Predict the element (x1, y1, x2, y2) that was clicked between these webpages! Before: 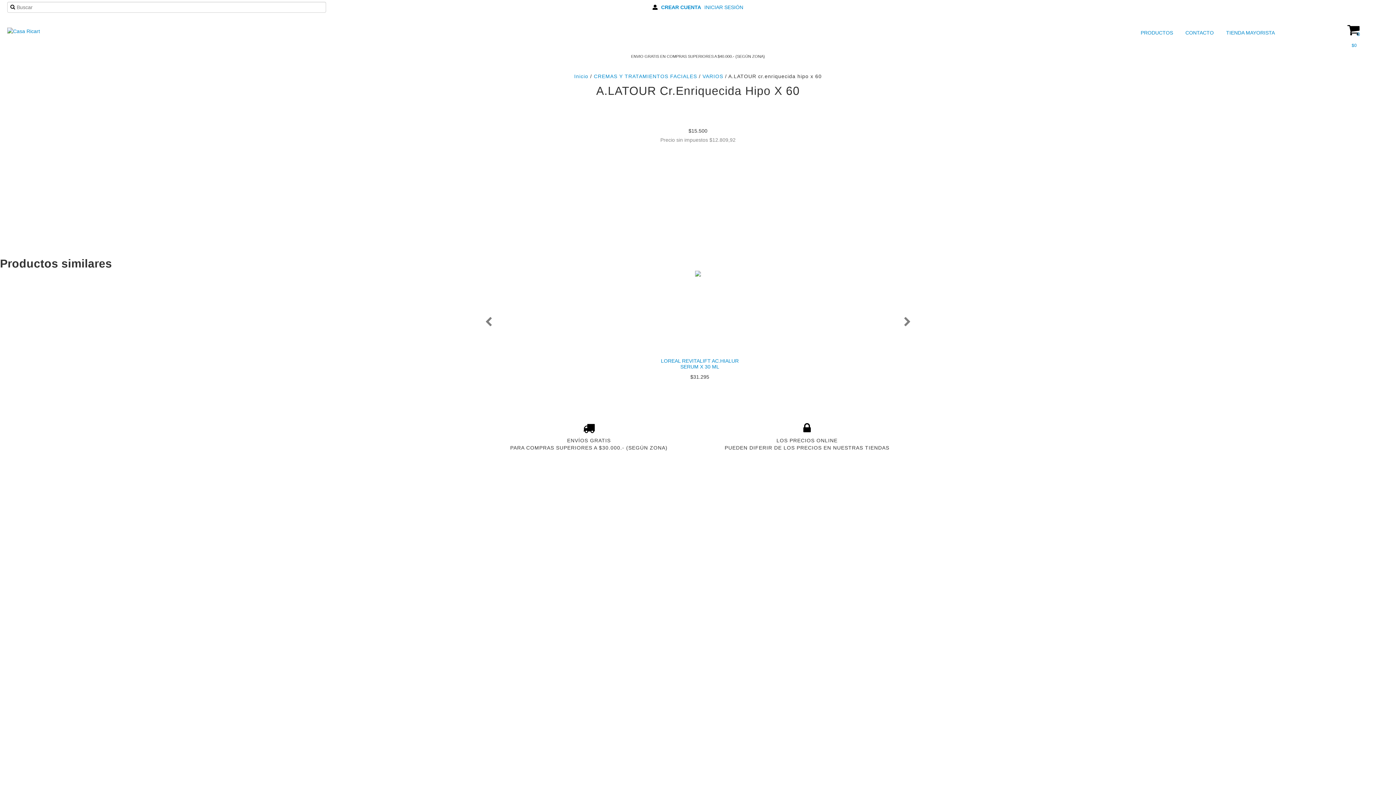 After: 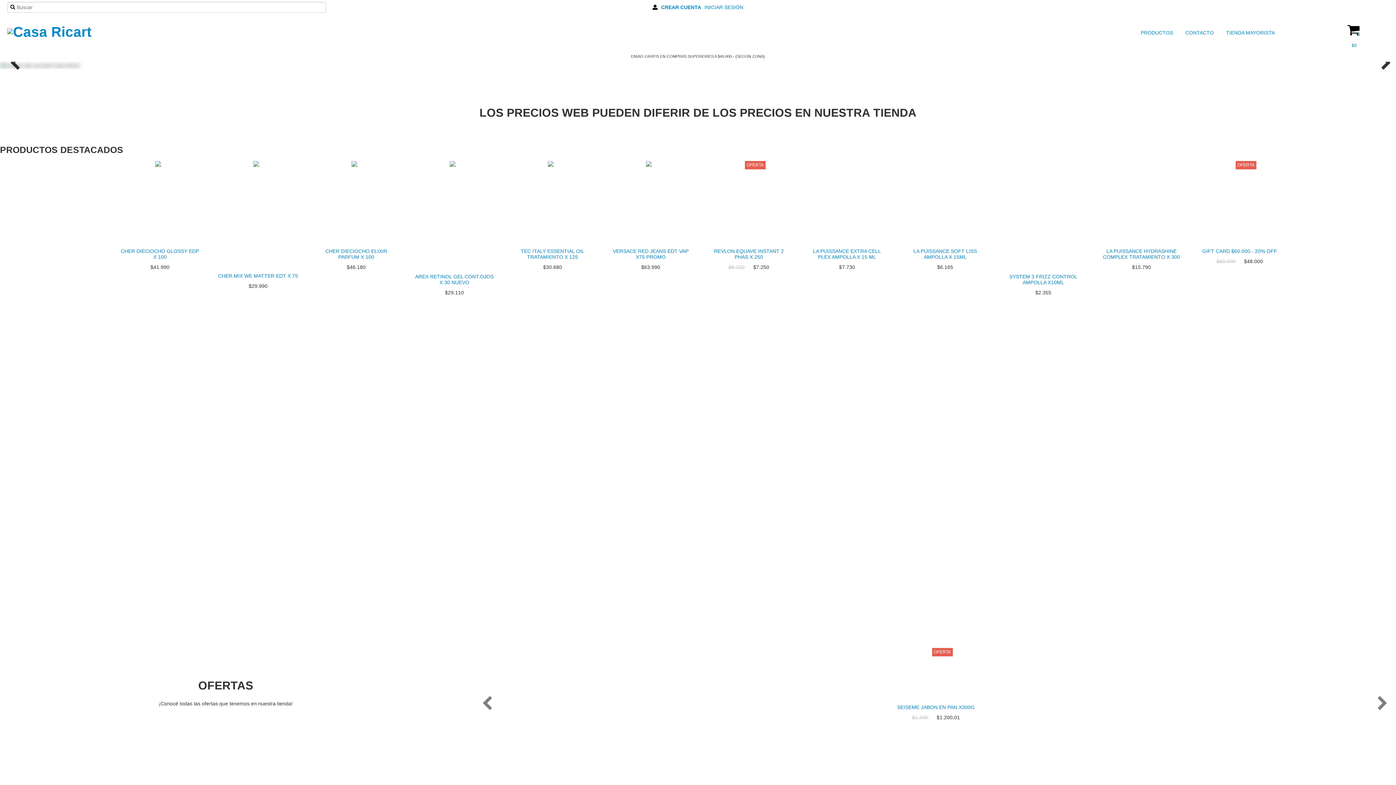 Action: bbox: (7, 28, 40, 33)